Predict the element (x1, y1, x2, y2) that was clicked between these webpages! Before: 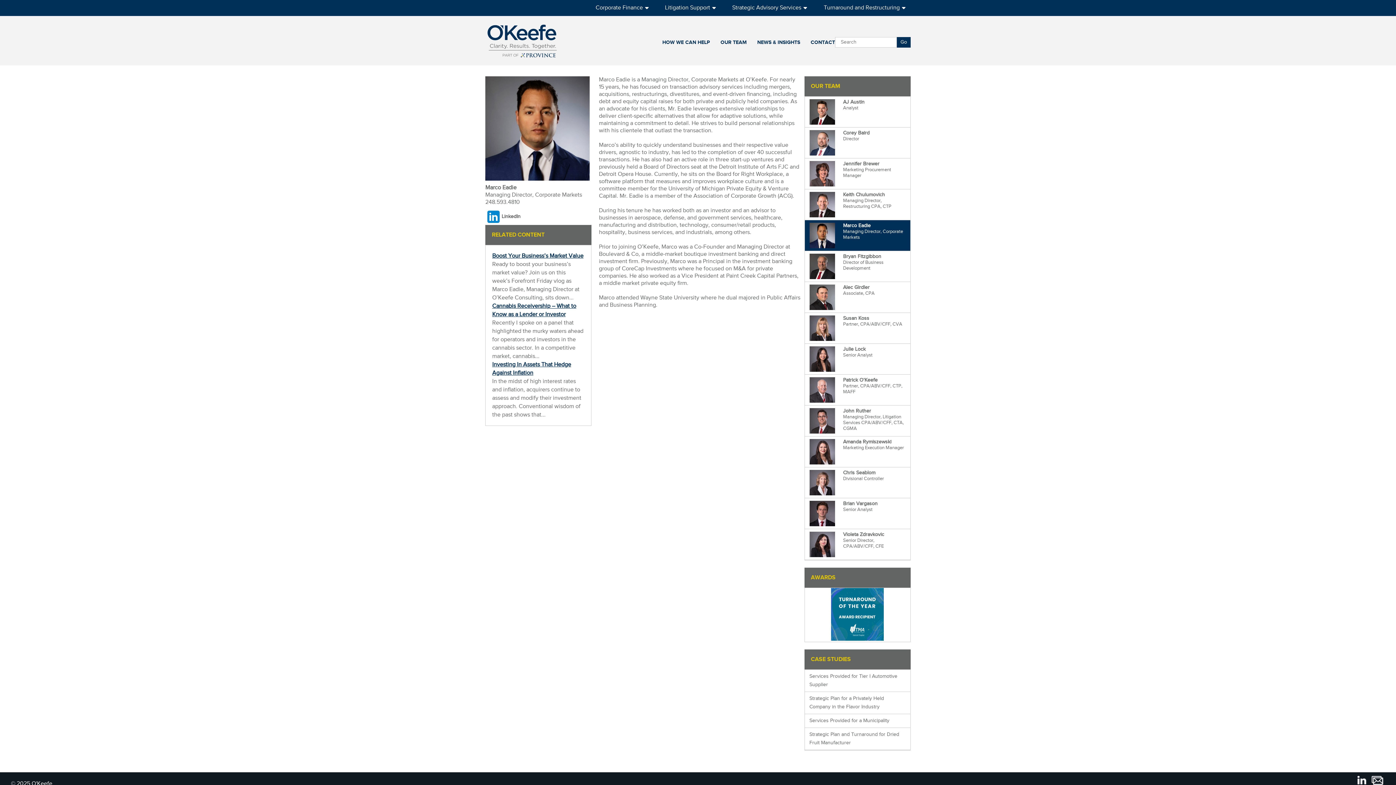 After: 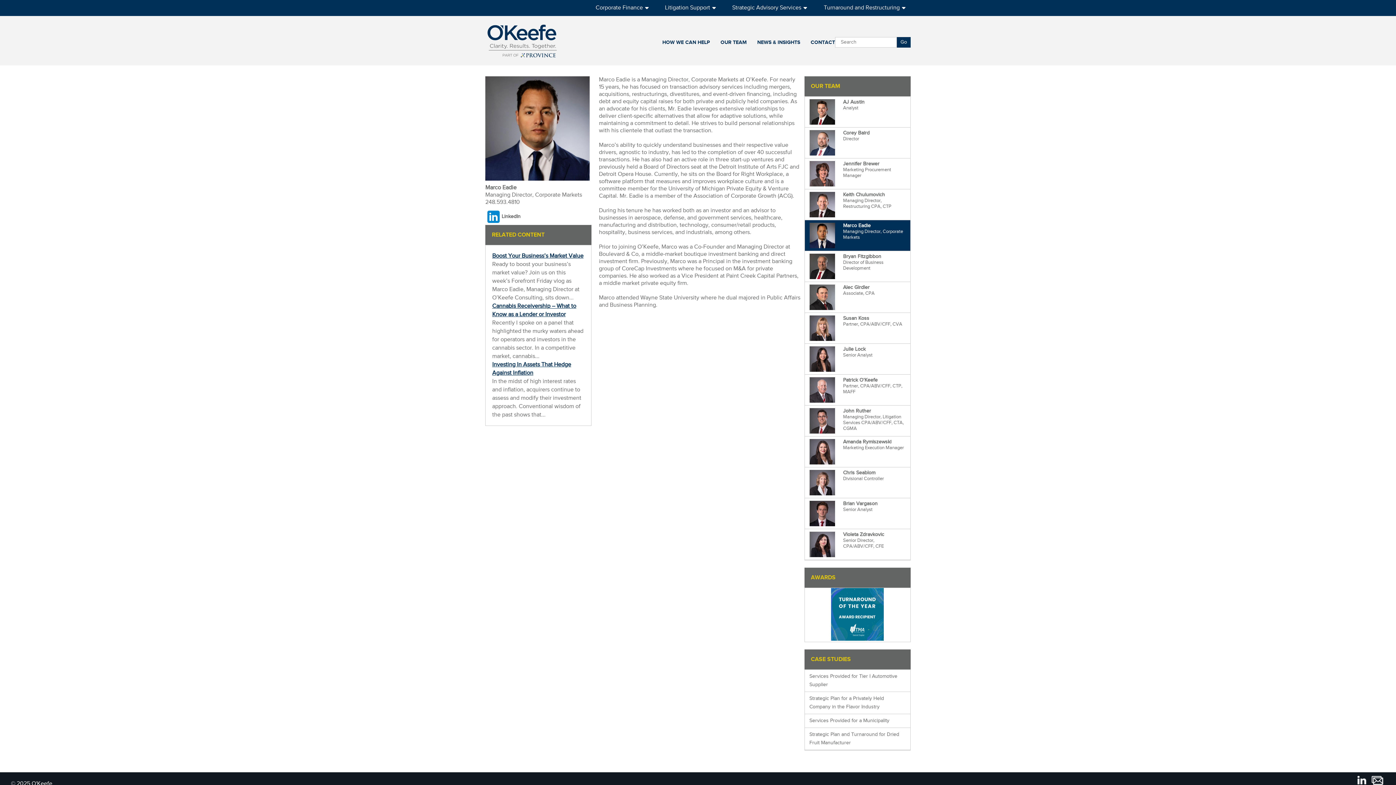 Action: bbox: (485, 206, 520, 225) label: LinkedIn